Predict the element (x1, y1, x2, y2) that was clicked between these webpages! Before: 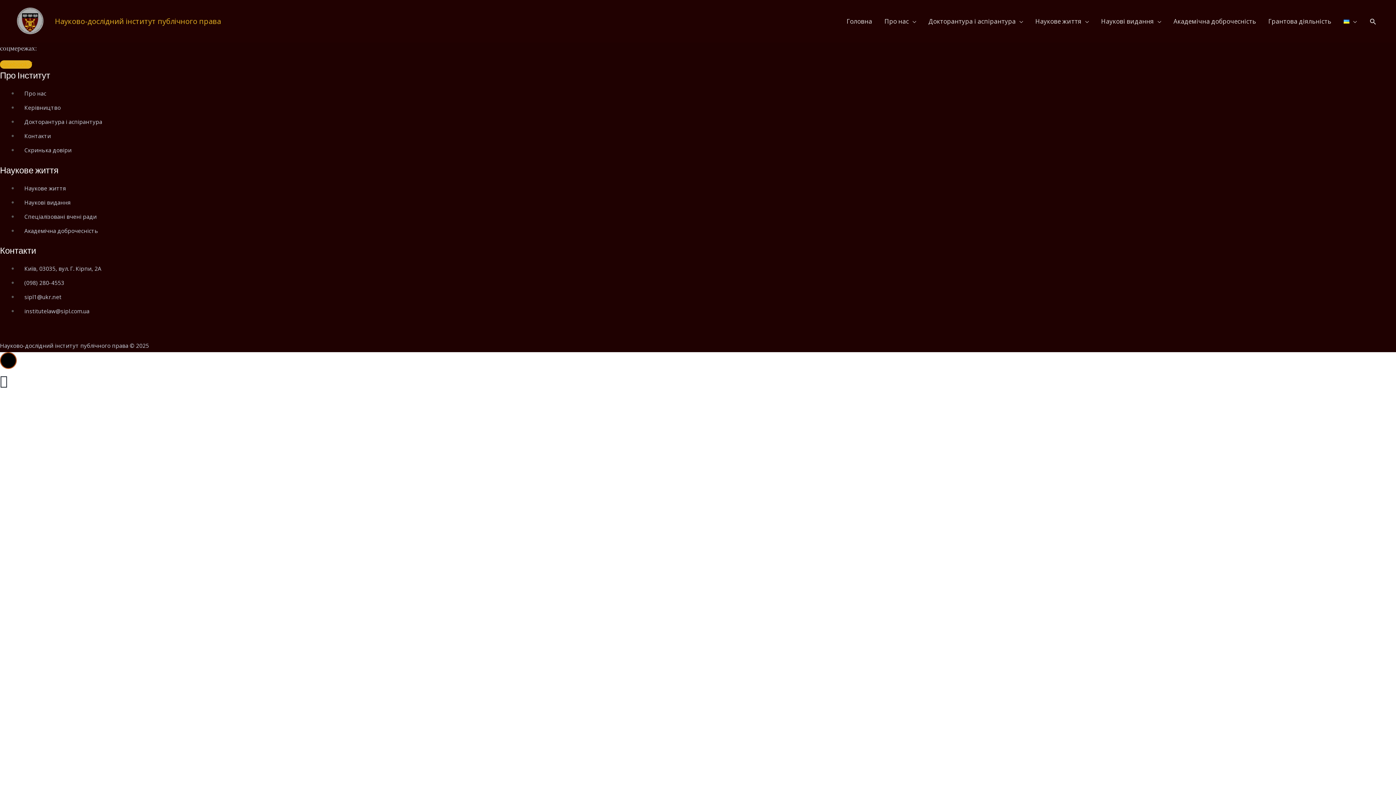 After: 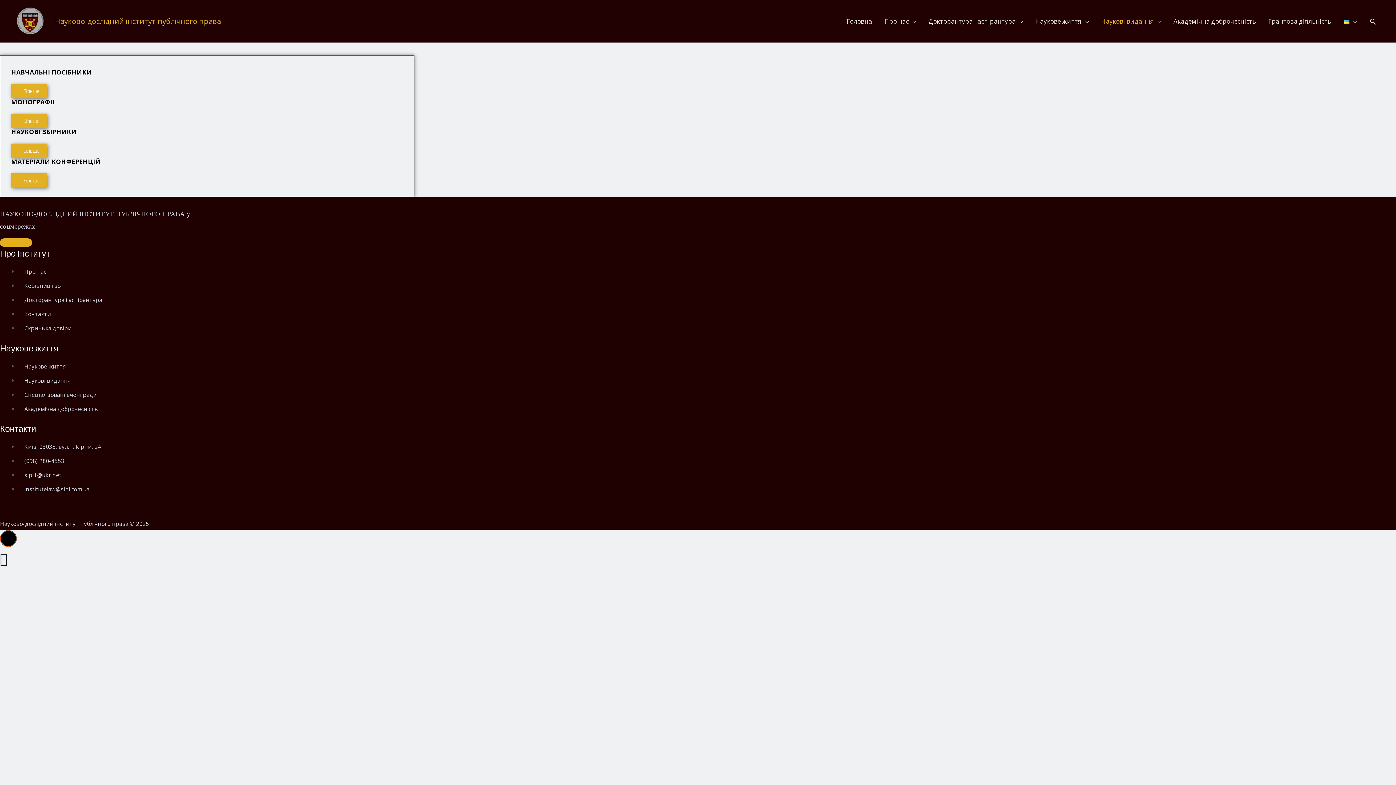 Action: bbox: (1095, 8, 1167, 33) label: Наукові видання